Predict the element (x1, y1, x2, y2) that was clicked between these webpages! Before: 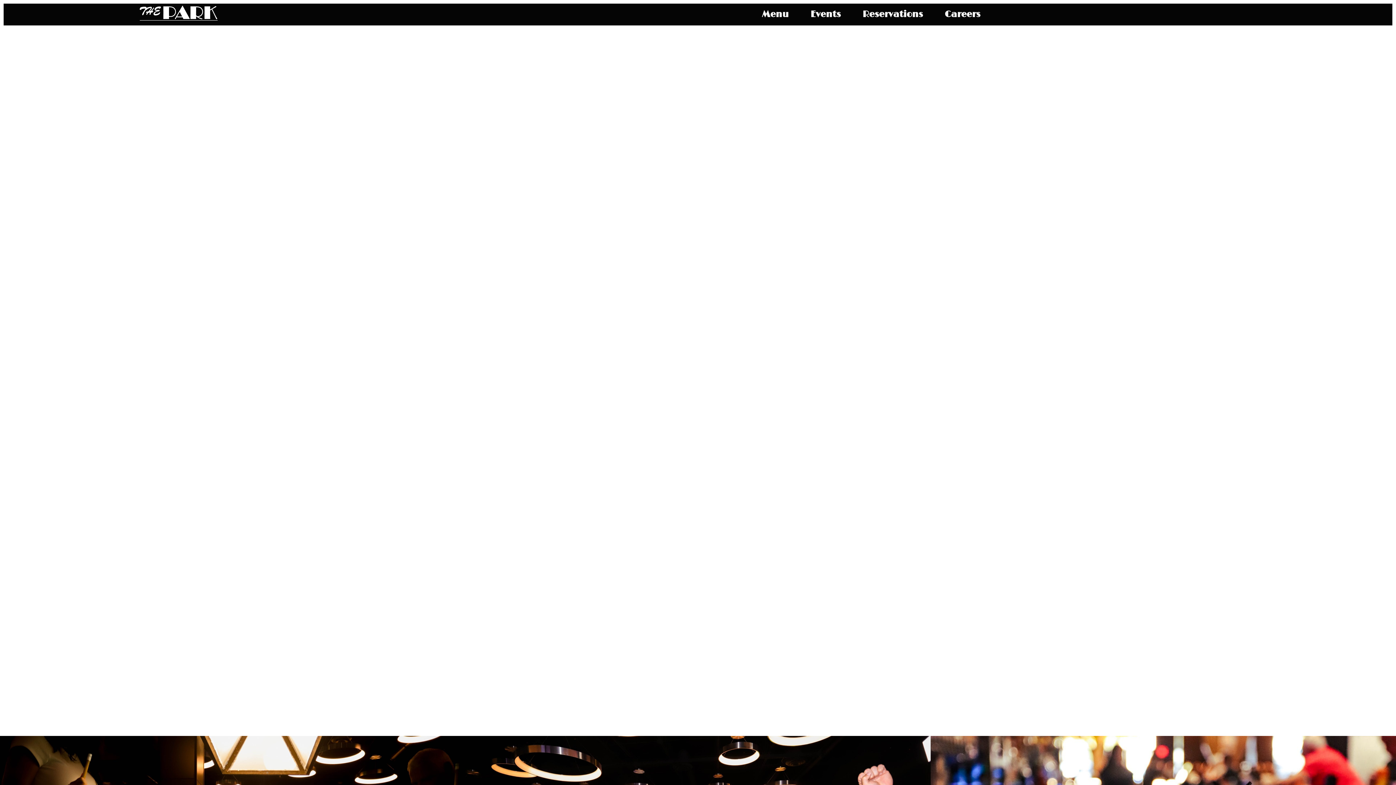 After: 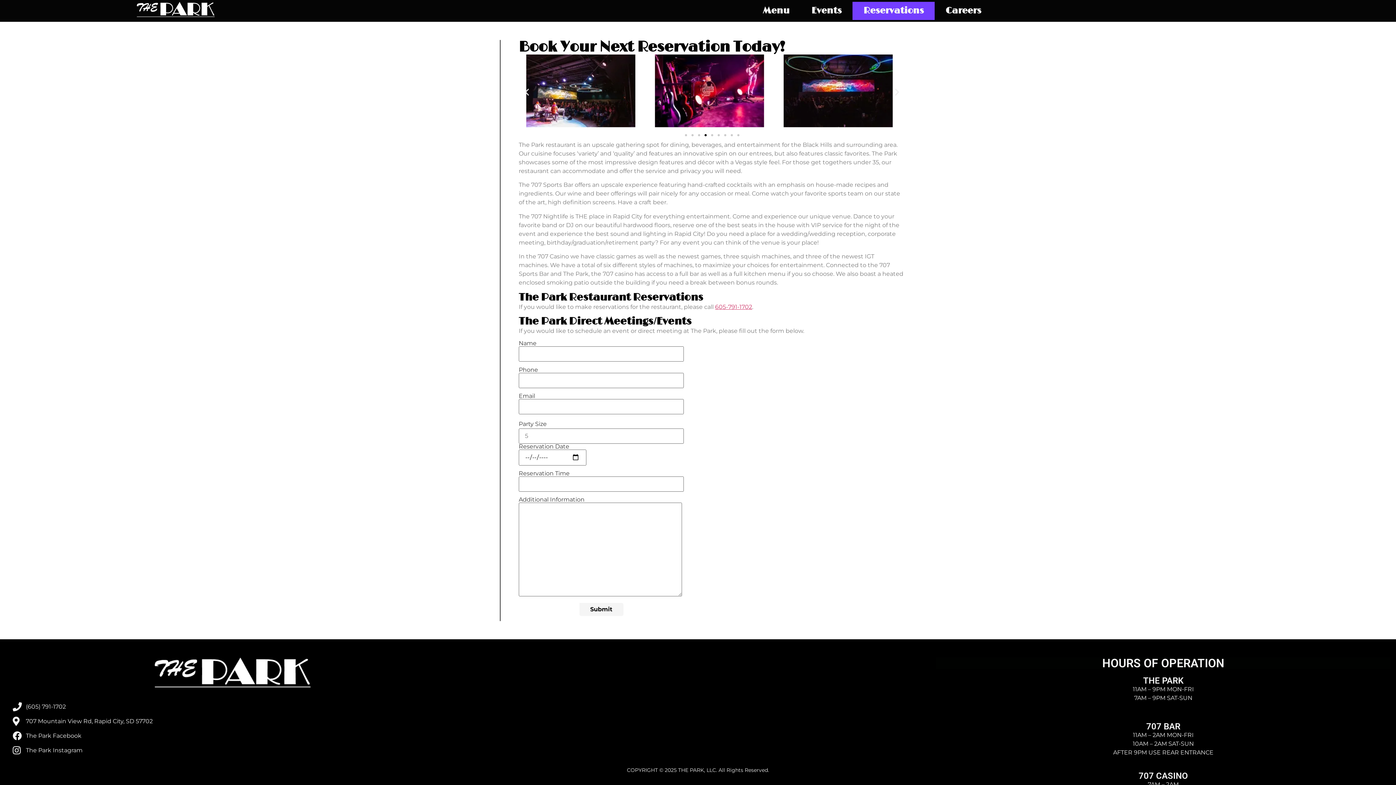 Action: bbox: (851, 5, 934, 23) label: Reservations